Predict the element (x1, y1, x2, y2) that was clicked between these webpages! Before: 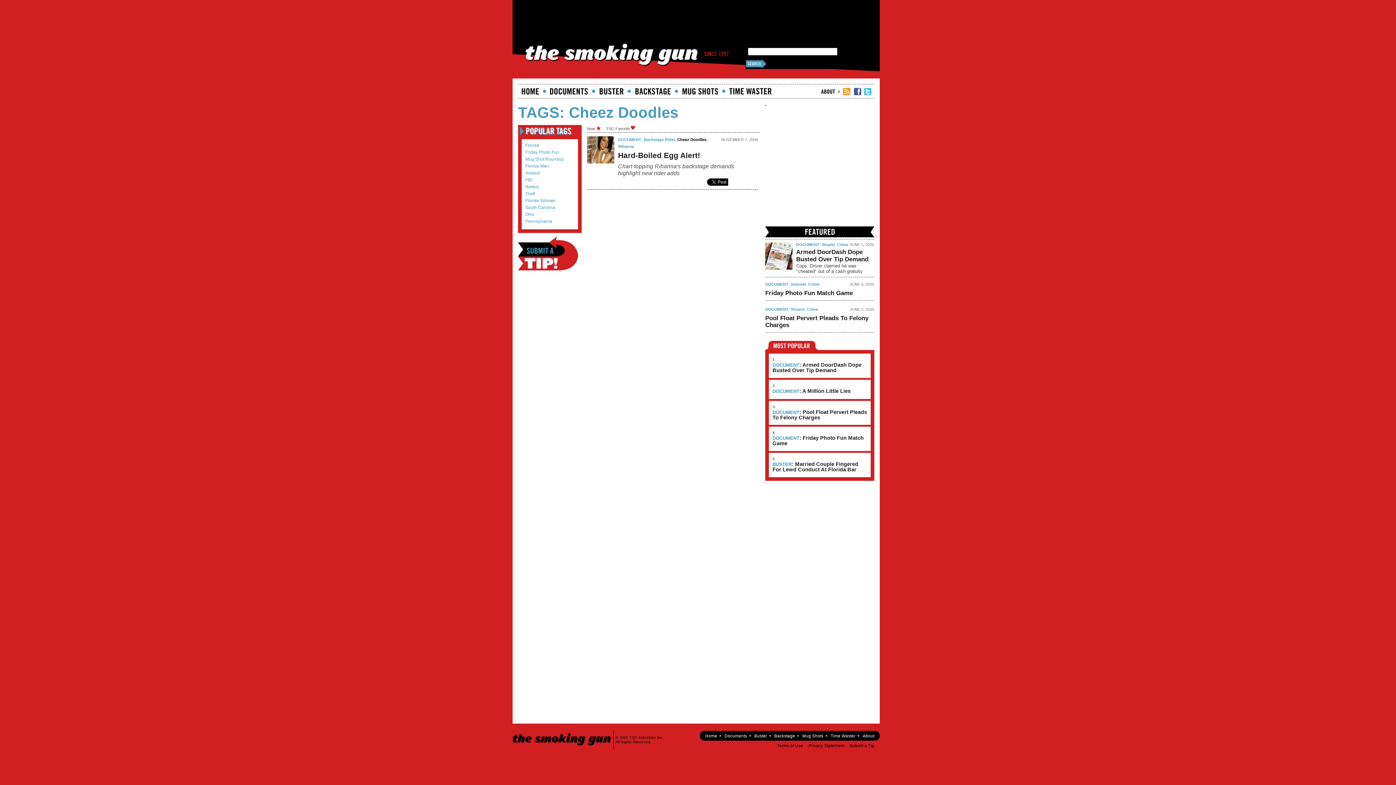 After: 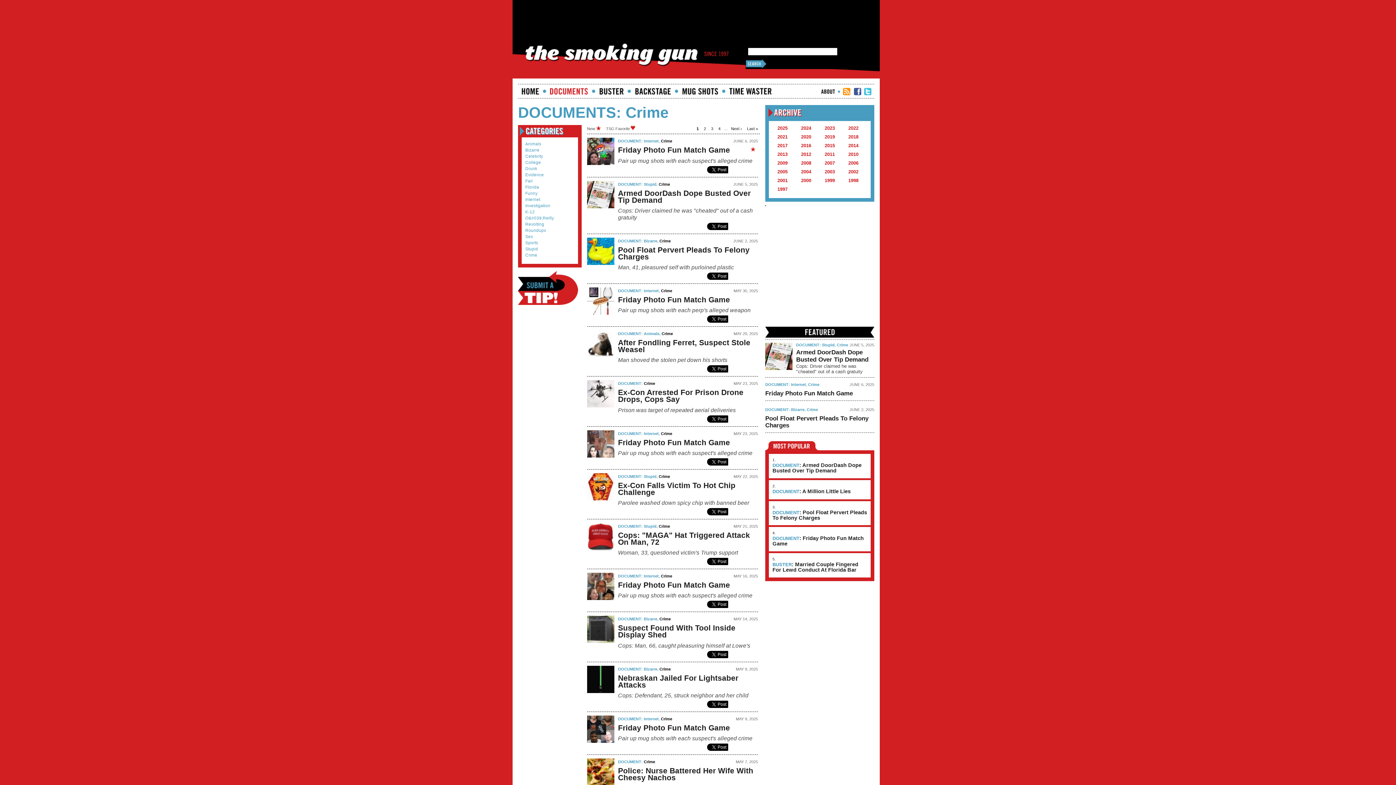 Action: bbox: (837, 242, 848, 247) label: Crime